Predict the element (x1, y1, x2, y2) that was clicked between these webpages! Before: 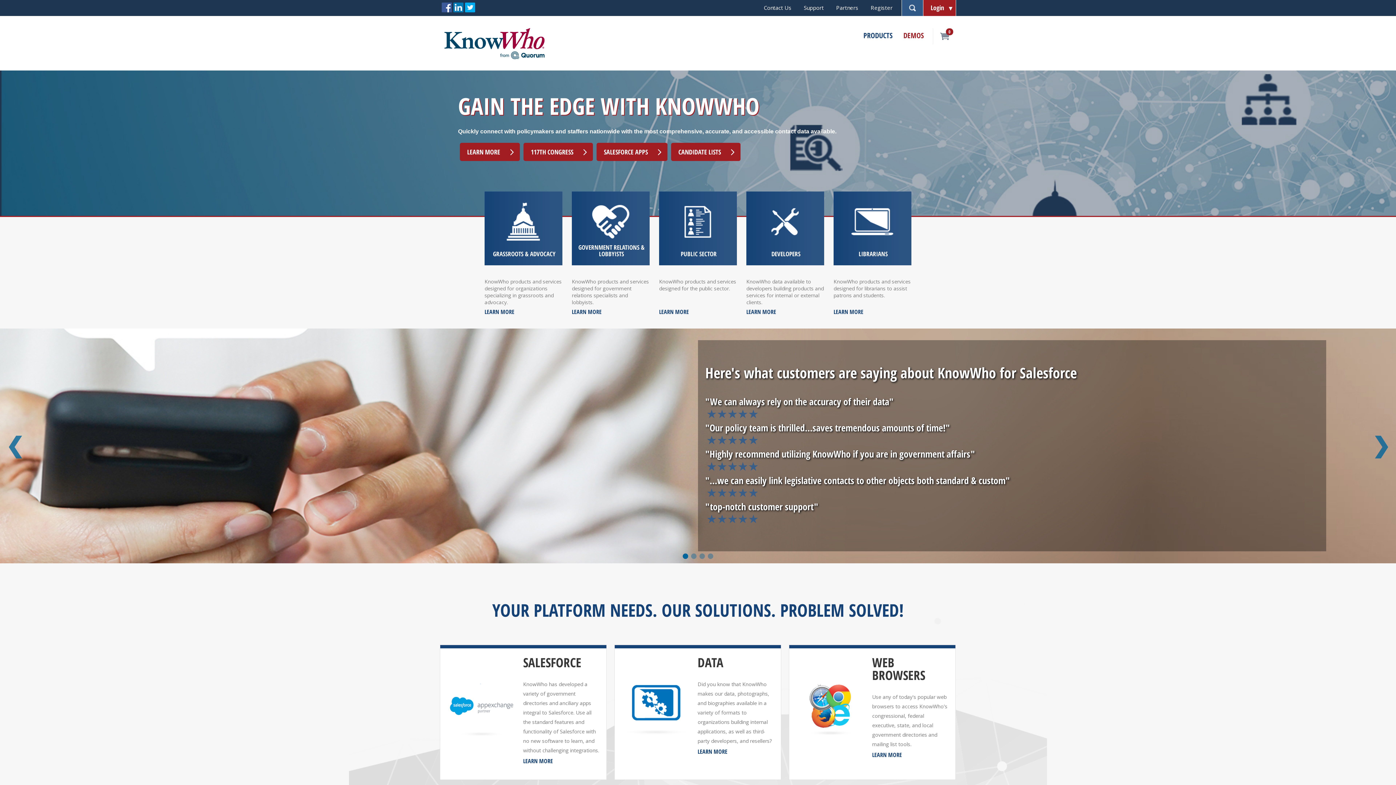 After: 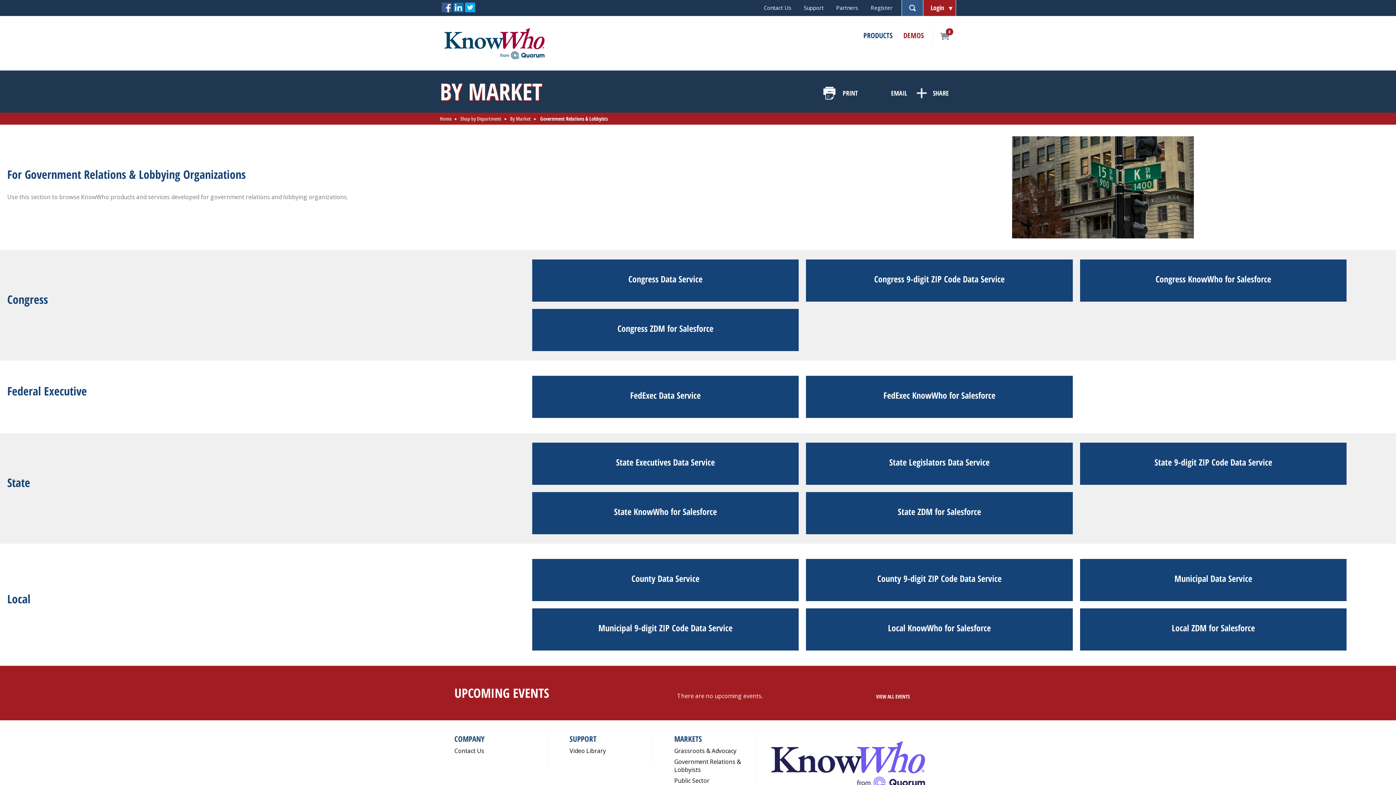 Action: bbox: (572, 307, 601, 315) label: LEARN MORE